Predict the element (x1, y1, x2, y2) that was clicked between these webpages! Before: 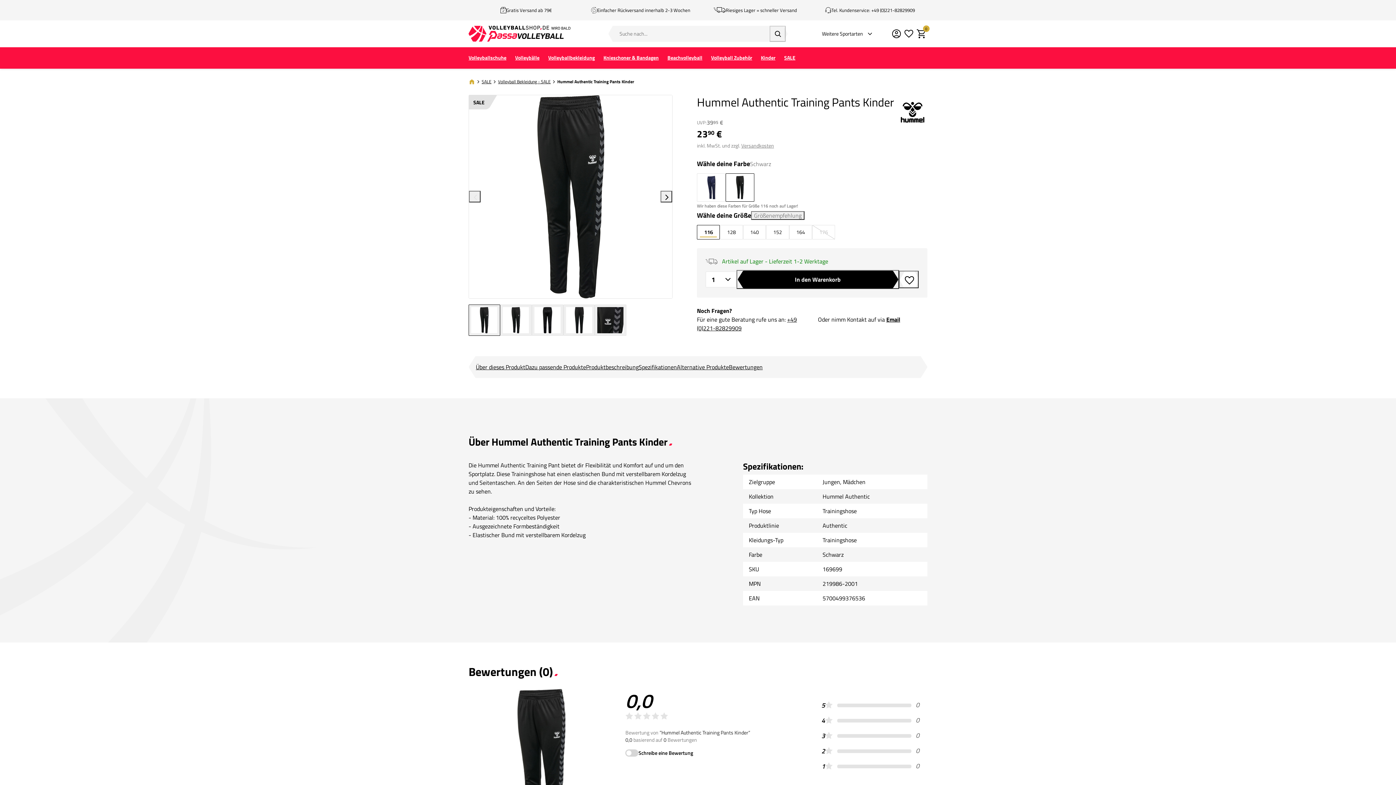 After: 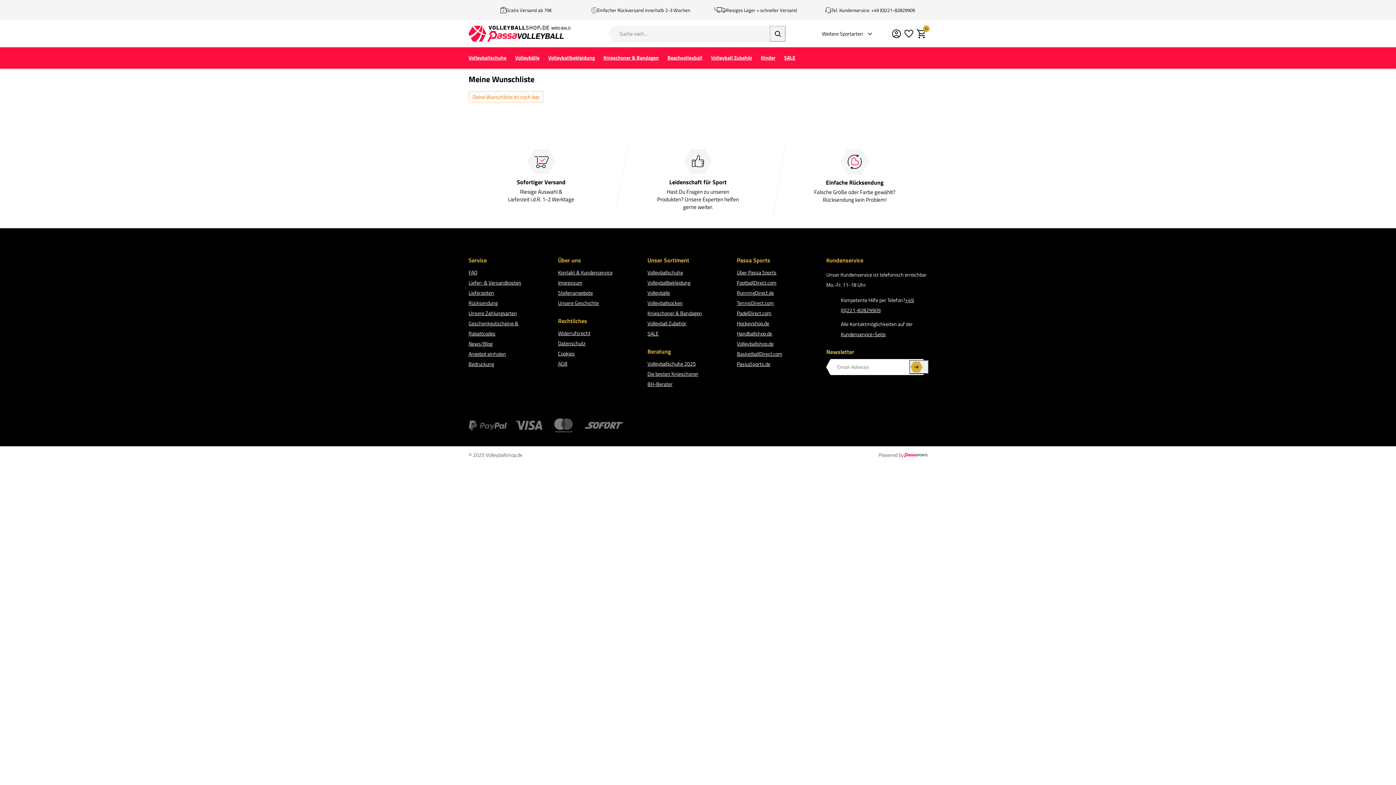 Action: bbox: (902, 27, 915, 40)